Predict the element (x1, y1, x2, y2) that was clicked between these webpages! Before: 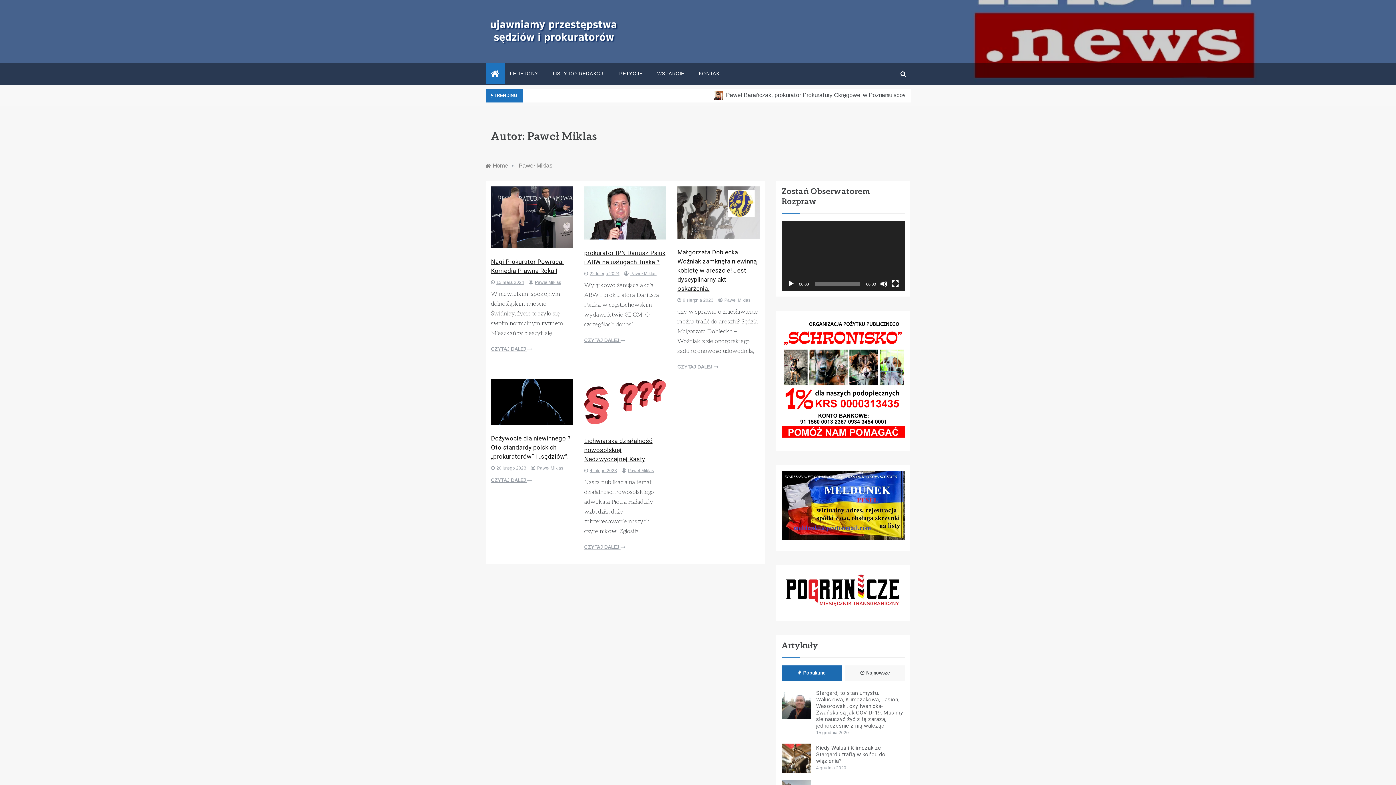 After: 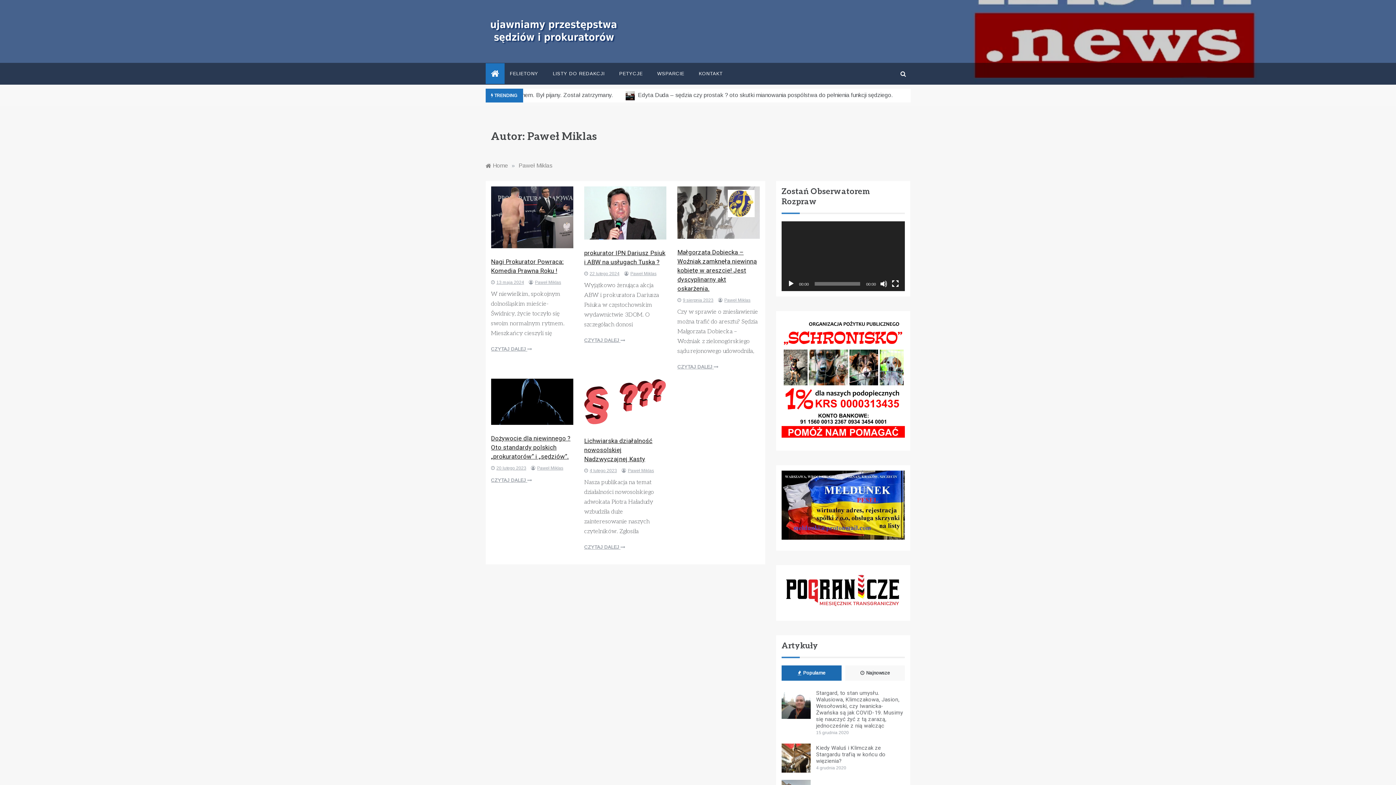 Action: bbox: (787, 280, 794, 287) label: Odtwórz